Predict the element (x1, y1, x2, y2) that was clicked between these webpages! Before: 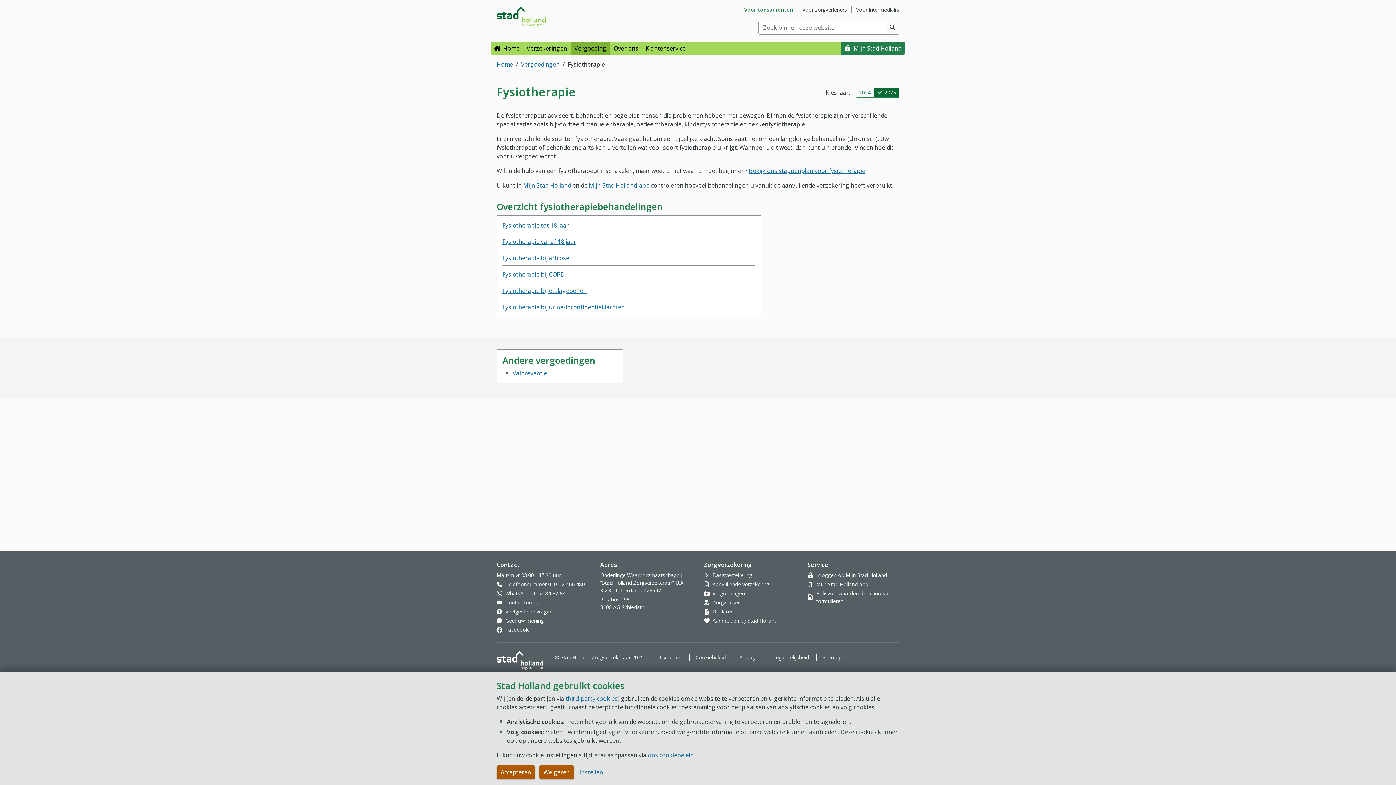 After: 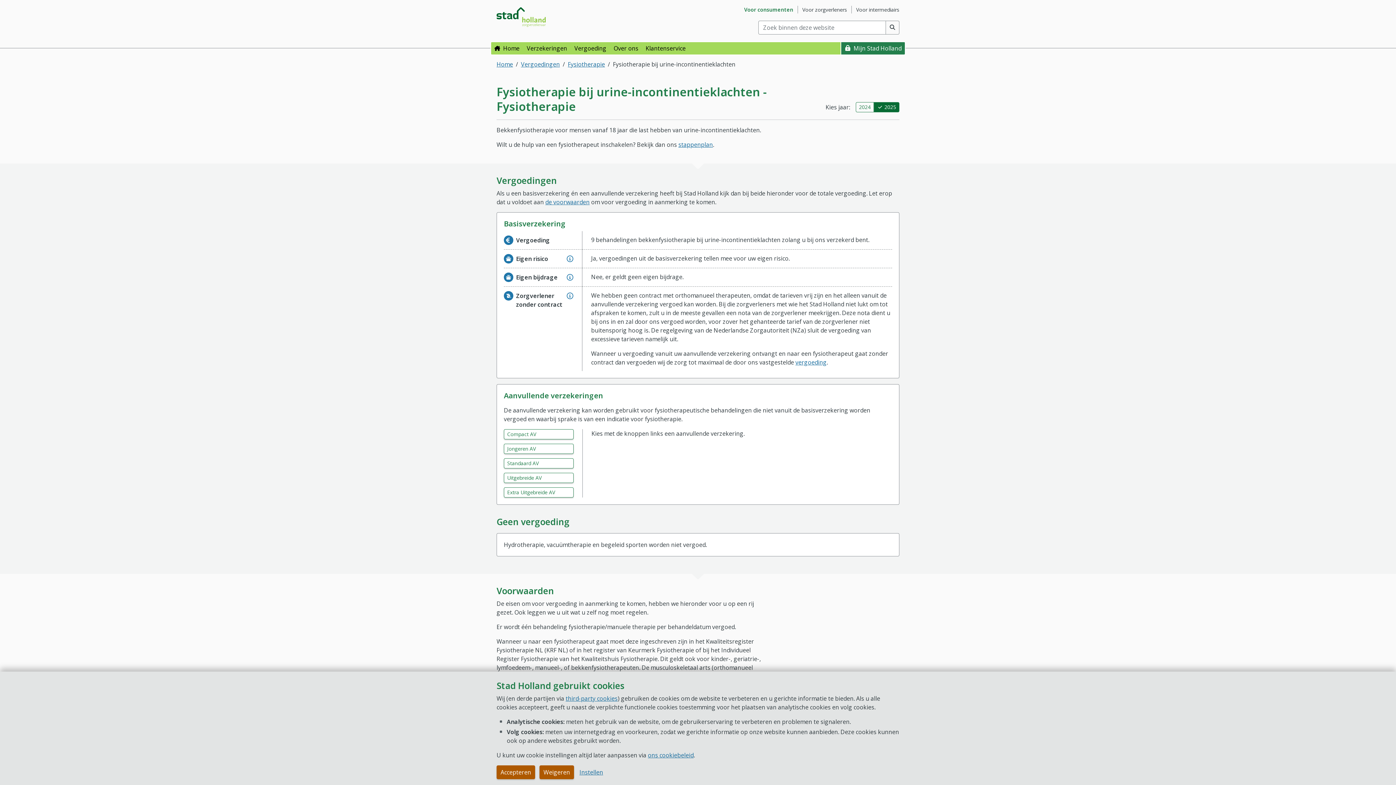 Action: bbox: (502, 303, 625, 311) label: Fysiotherapie bij urine-incontinentieklachten